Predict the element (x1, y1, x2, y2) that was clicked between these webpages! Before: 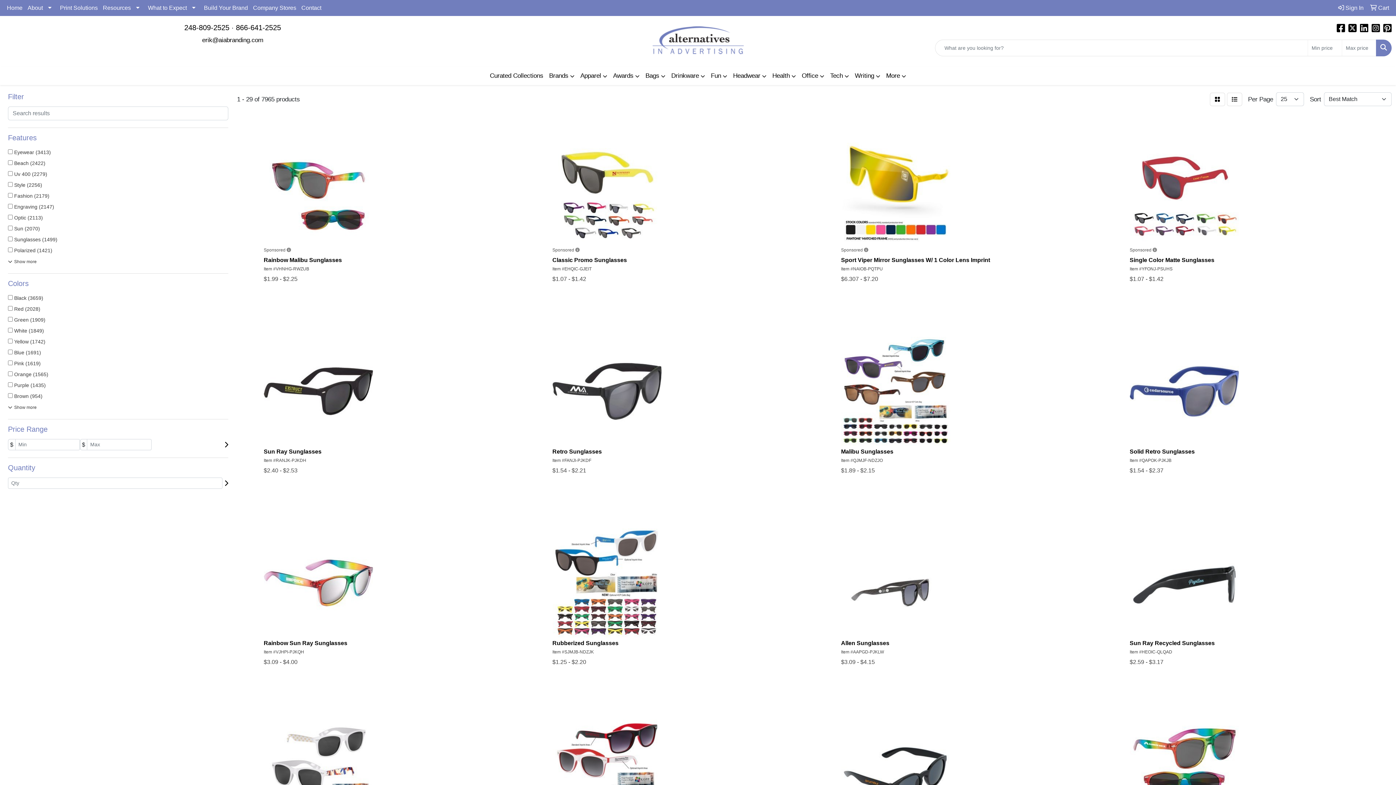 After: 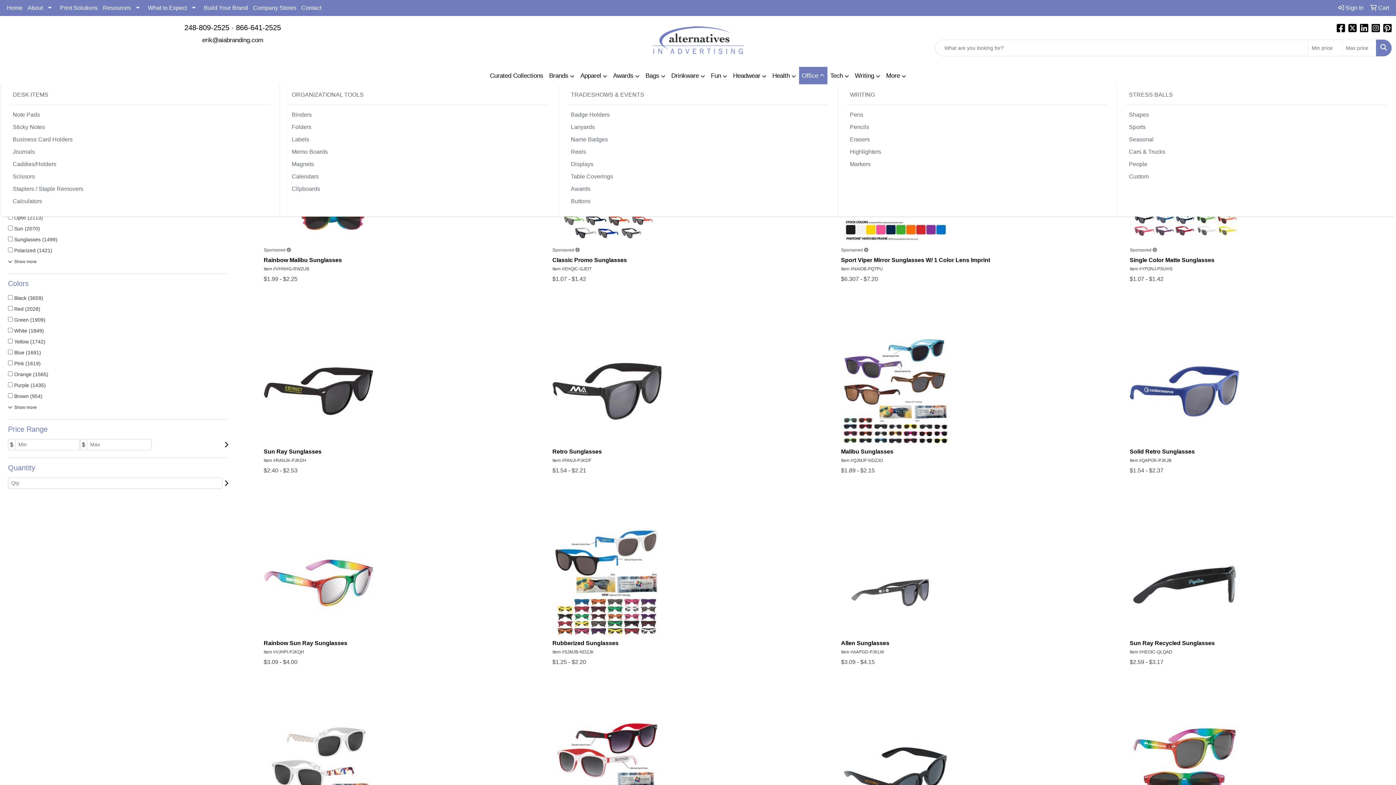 Action: label: Office bbox: (799, 66, 827, 85)